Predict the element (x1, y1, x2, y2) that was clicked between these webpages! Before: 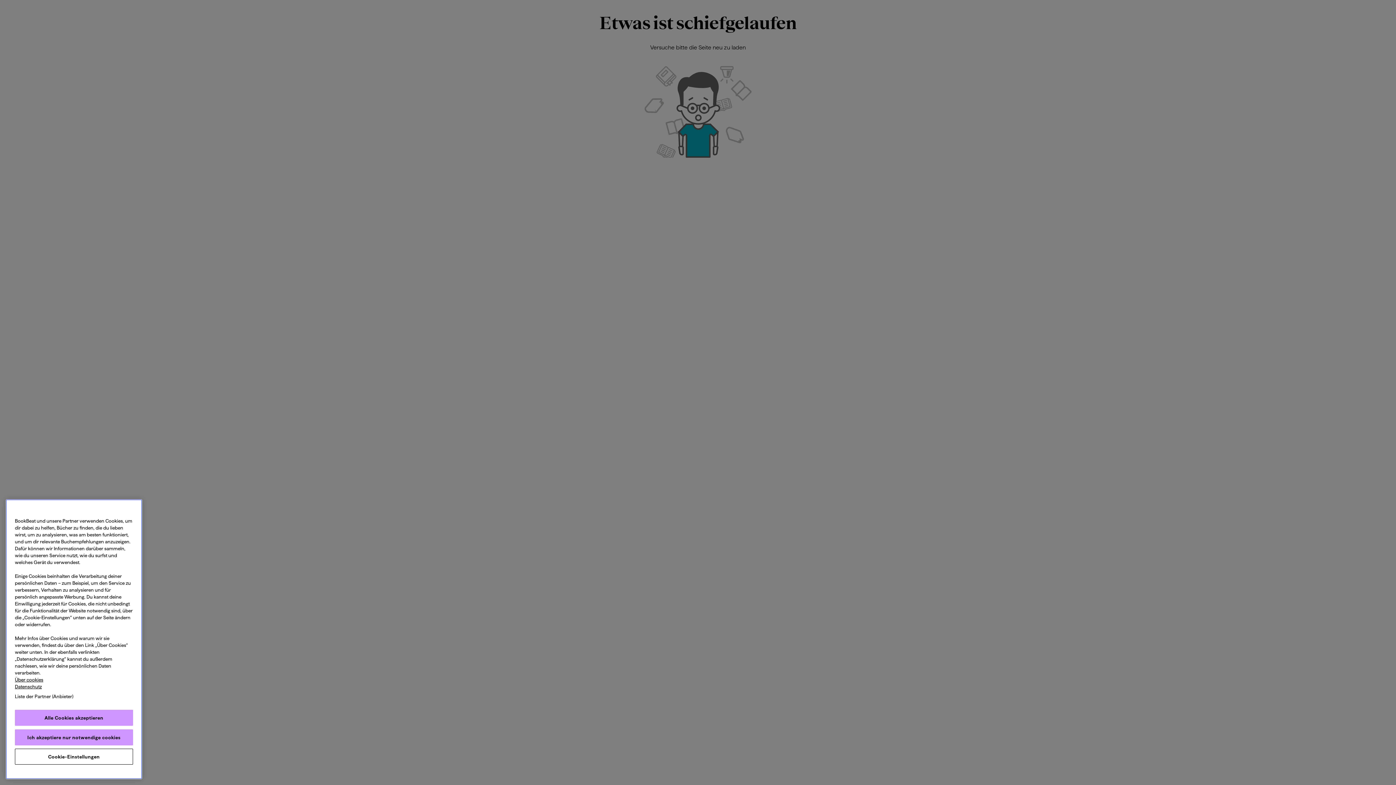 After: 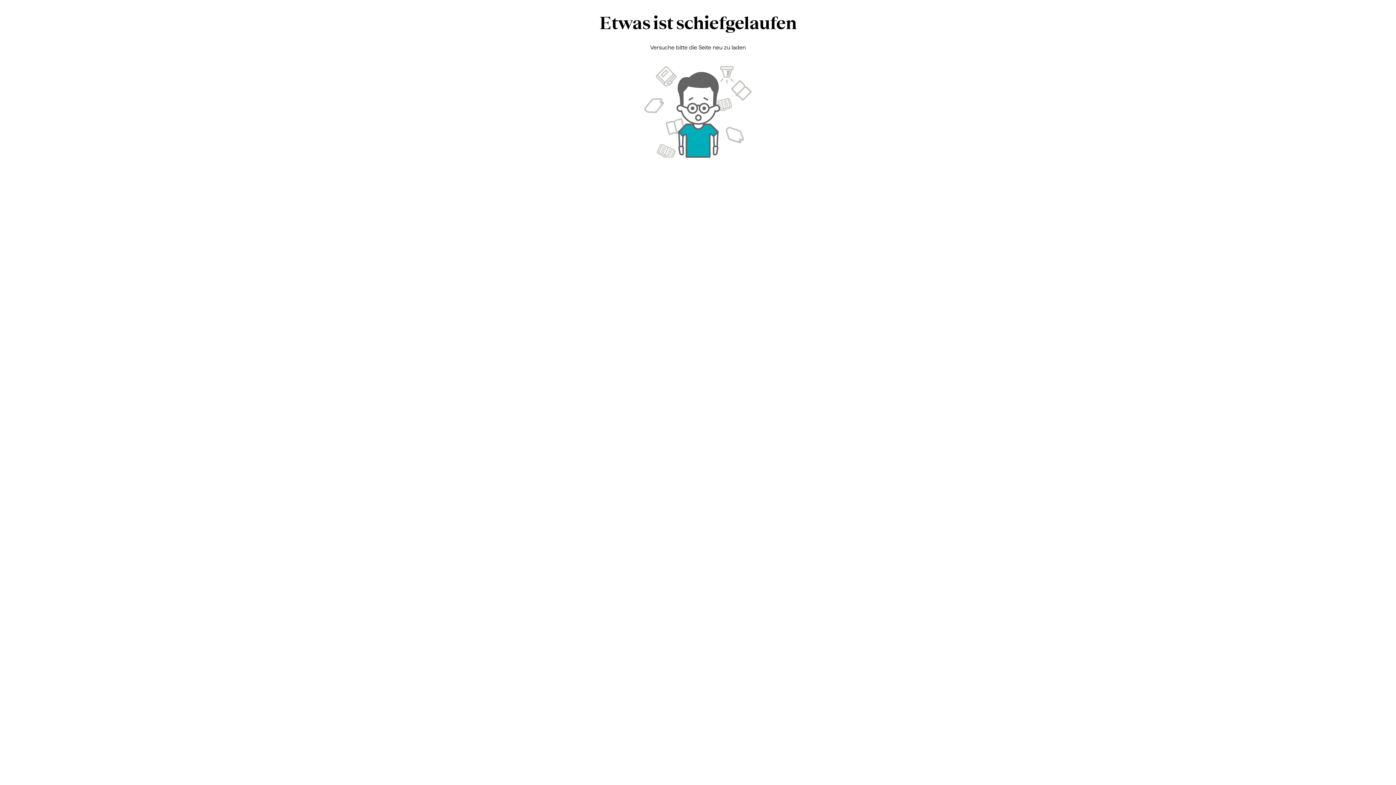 Action: label: Ich akzeptiere nur notwendige cookies bbox: (14, 729, 133, 745)